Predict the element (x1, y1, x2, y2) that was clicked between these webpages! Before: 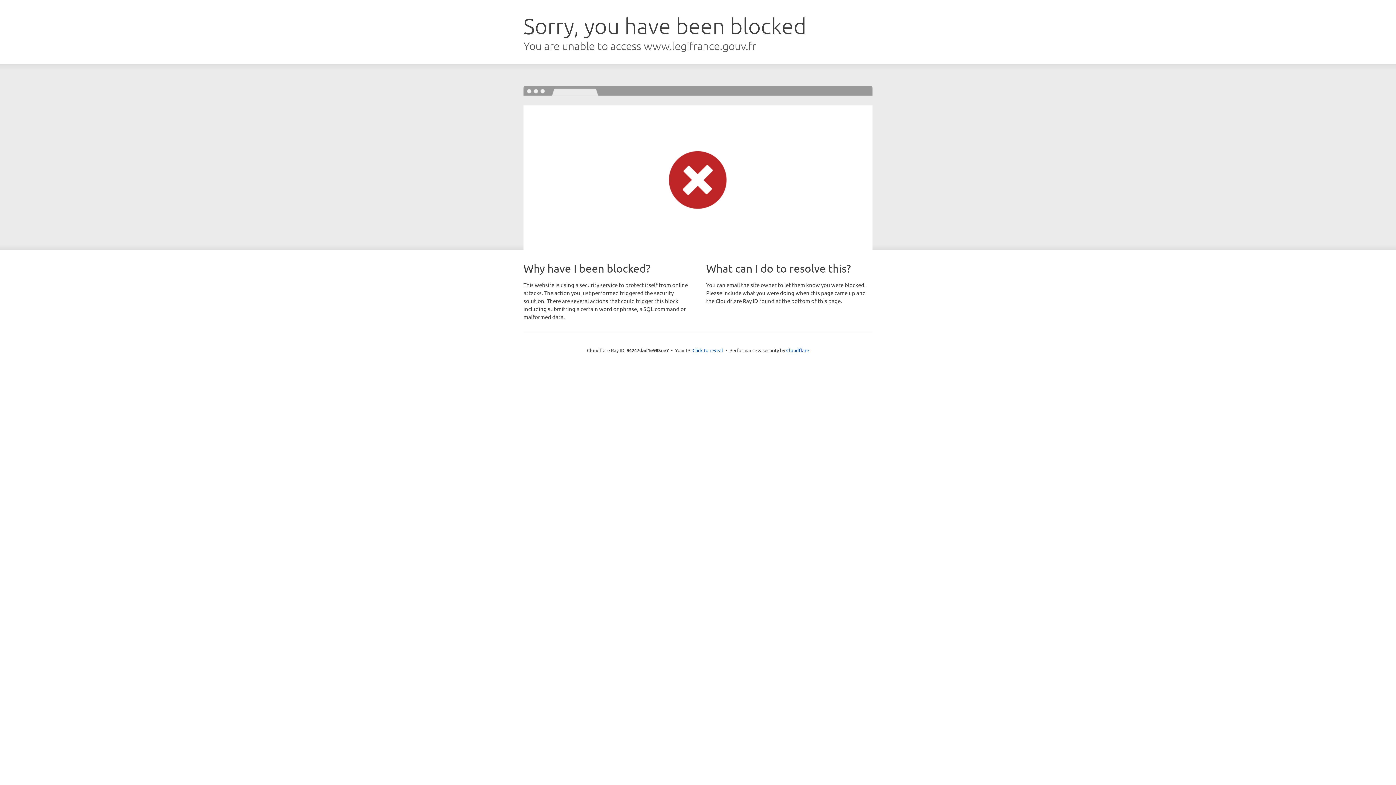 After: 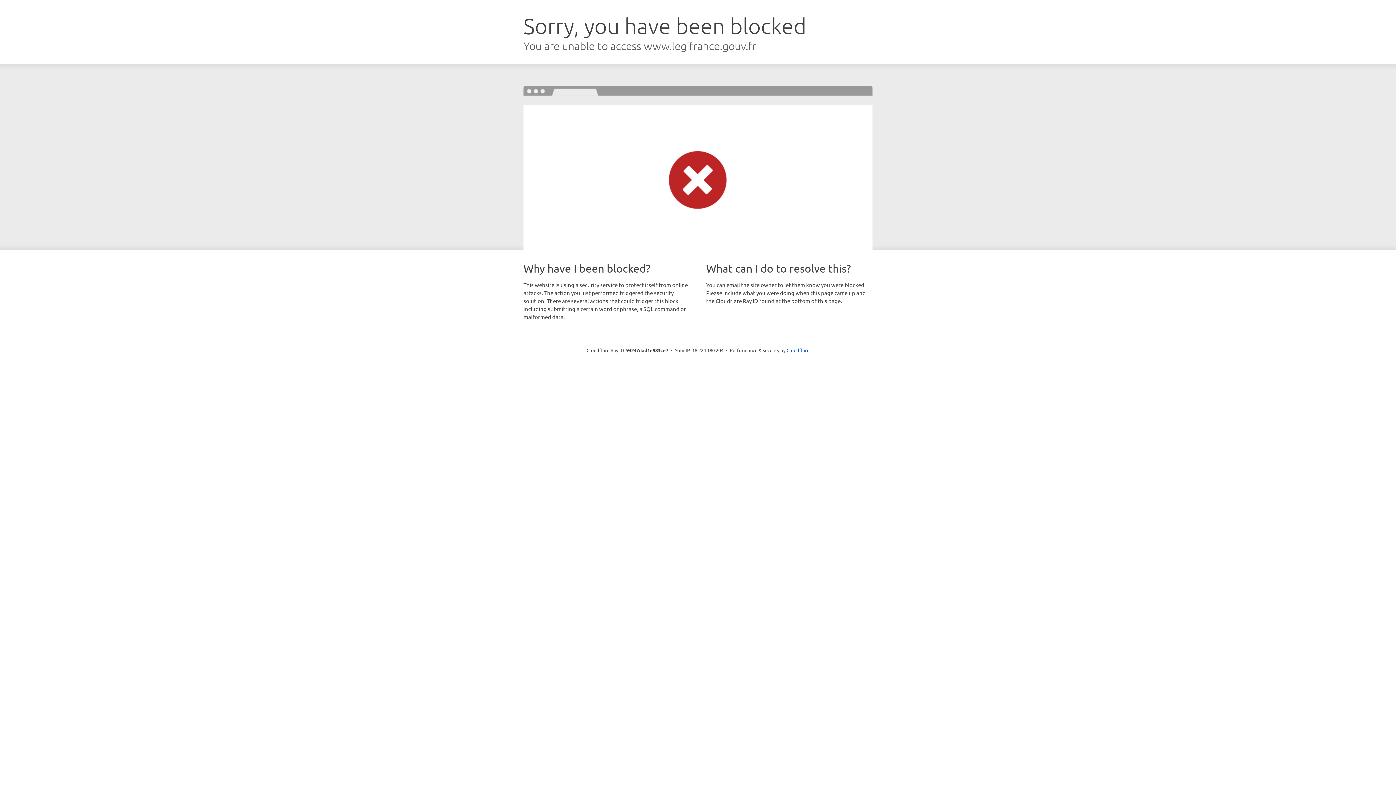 Action: bbox: (692, 346, 723, 353) label: Click to reveal